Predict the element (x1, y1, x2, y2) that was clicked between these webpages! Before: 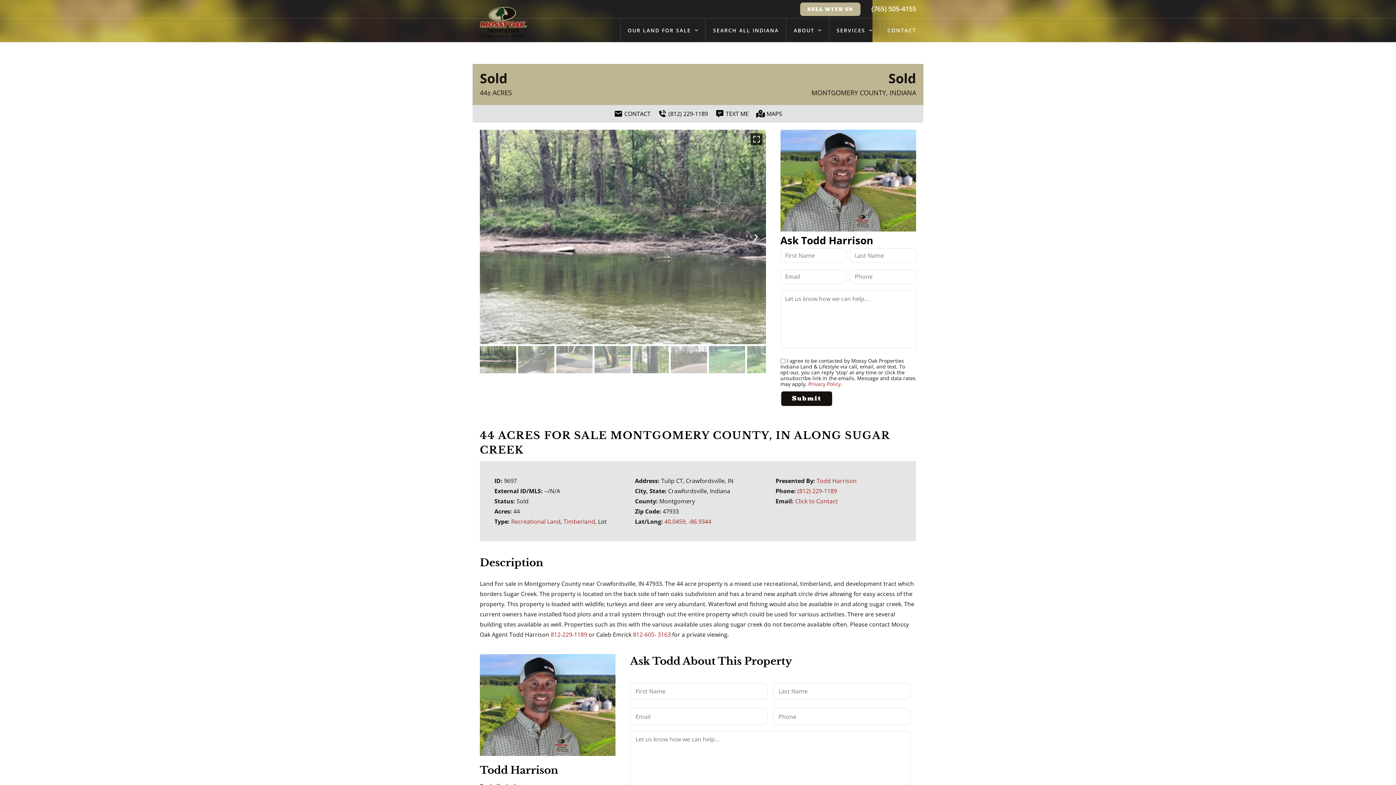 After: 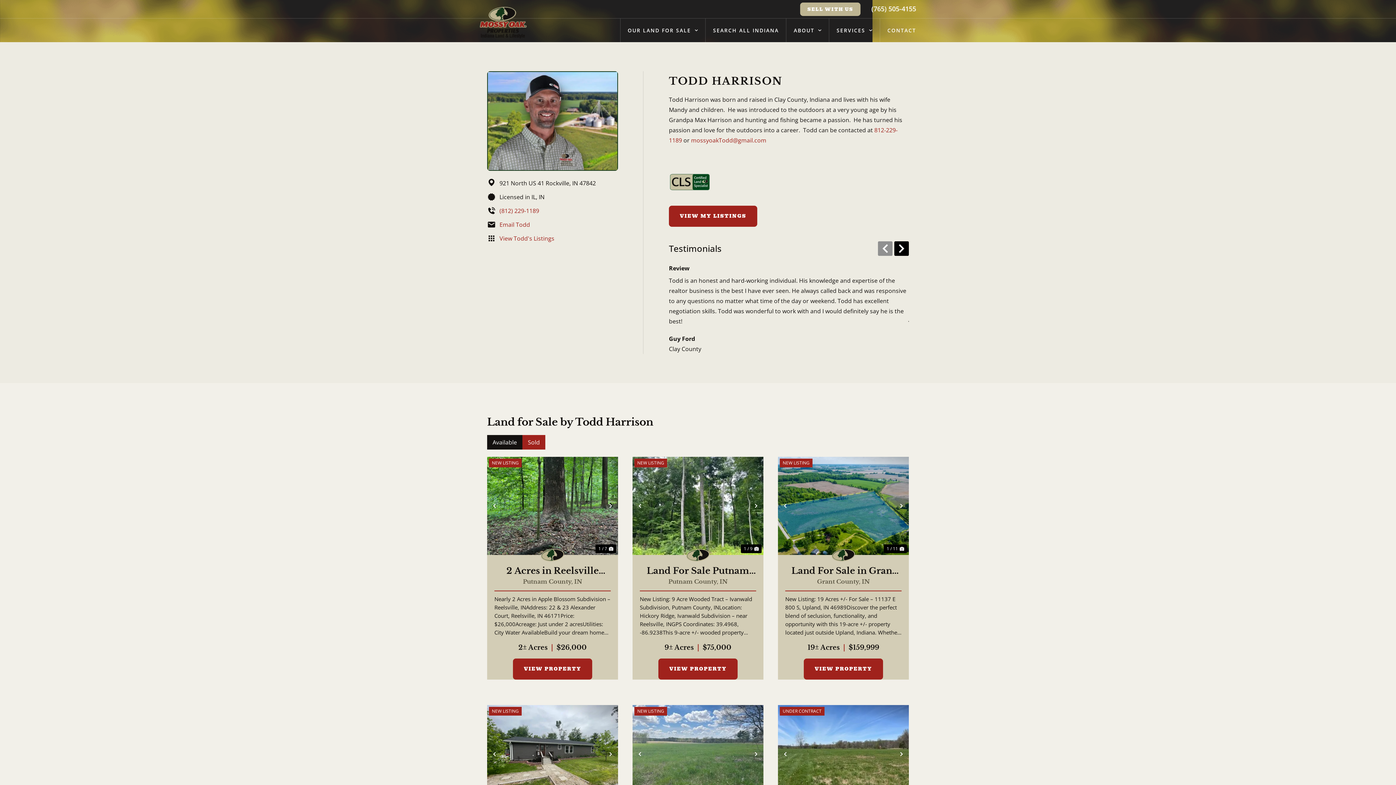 Action: label: Todd Harrison bbox: (480, 764, 558, 777)